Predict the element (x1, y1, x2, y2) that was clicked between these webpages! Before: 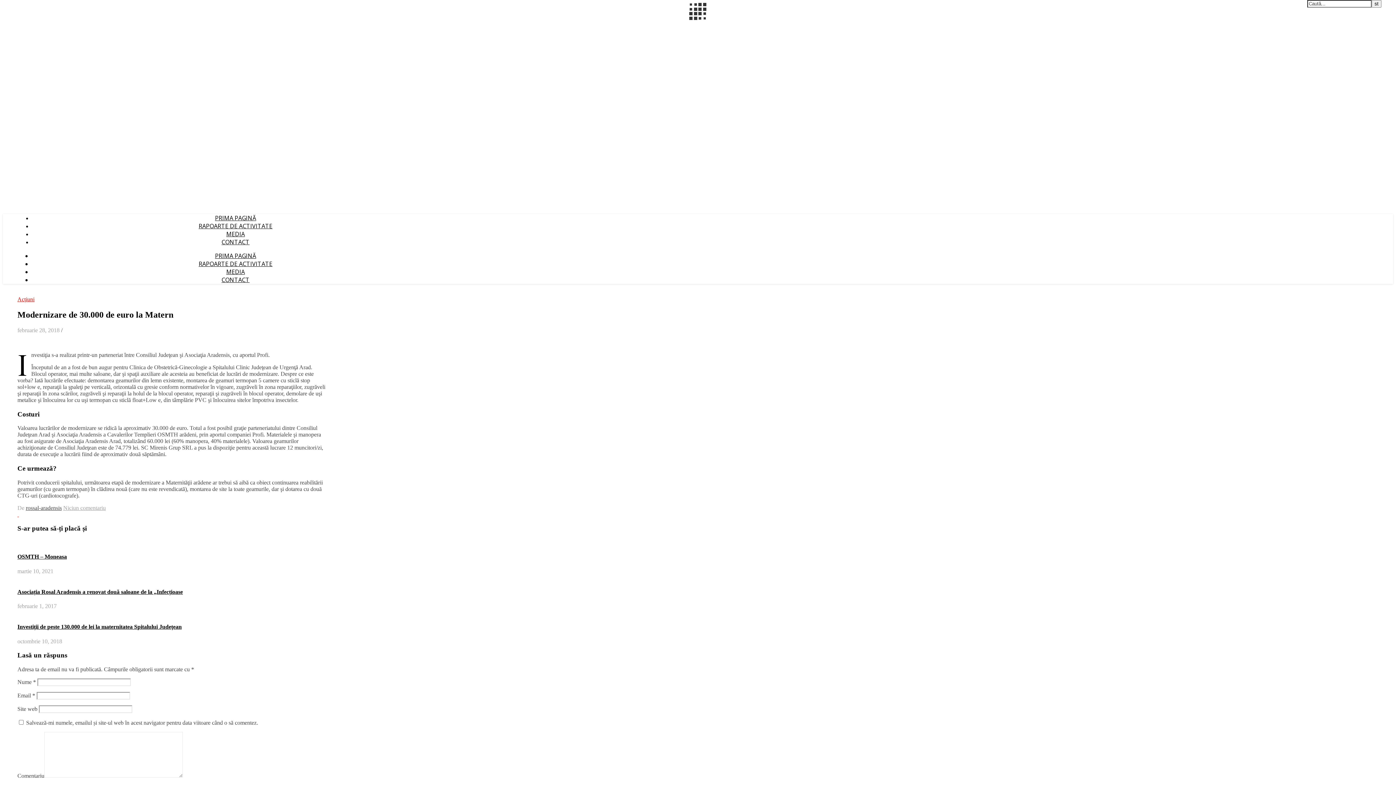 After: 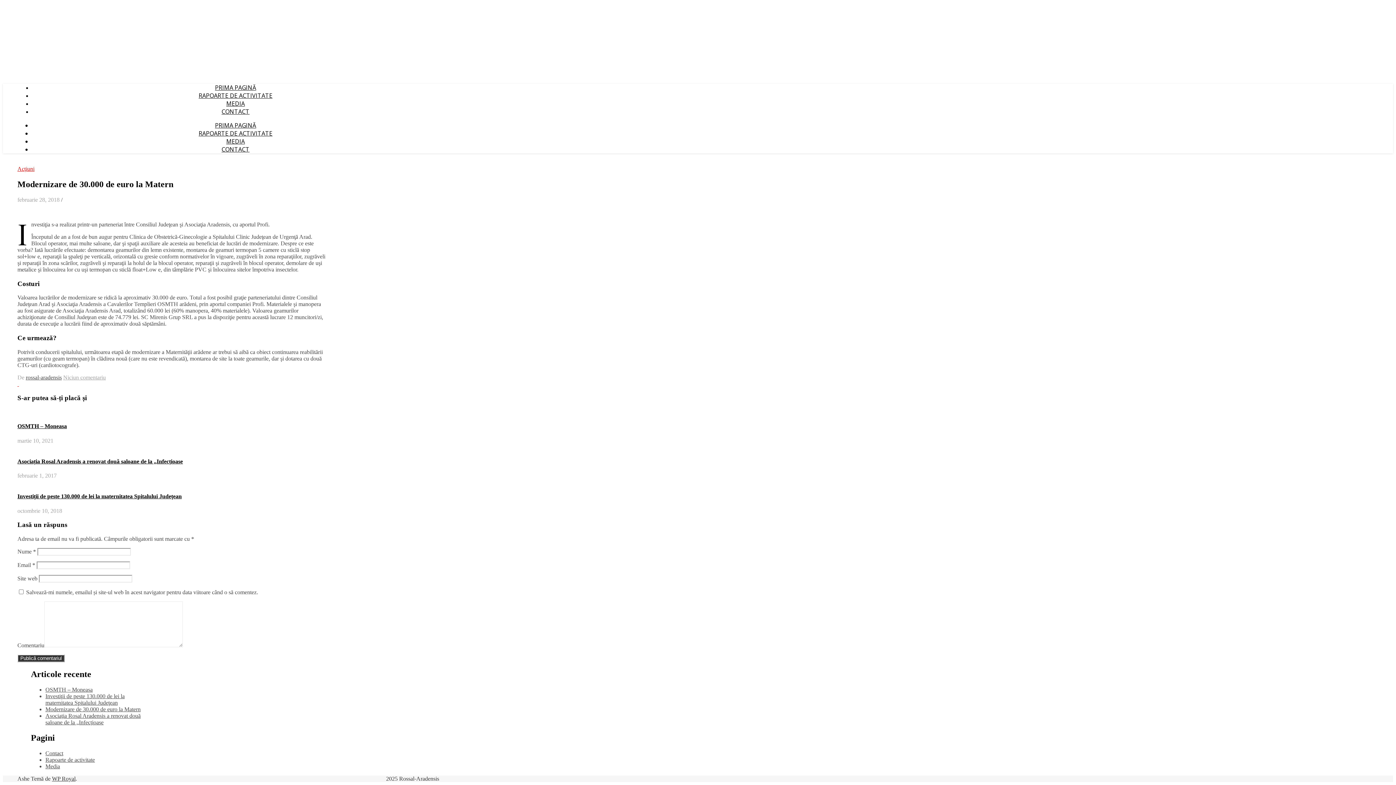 Action: label: Niciun comentariu bbox: (63, 504, 105, 511)